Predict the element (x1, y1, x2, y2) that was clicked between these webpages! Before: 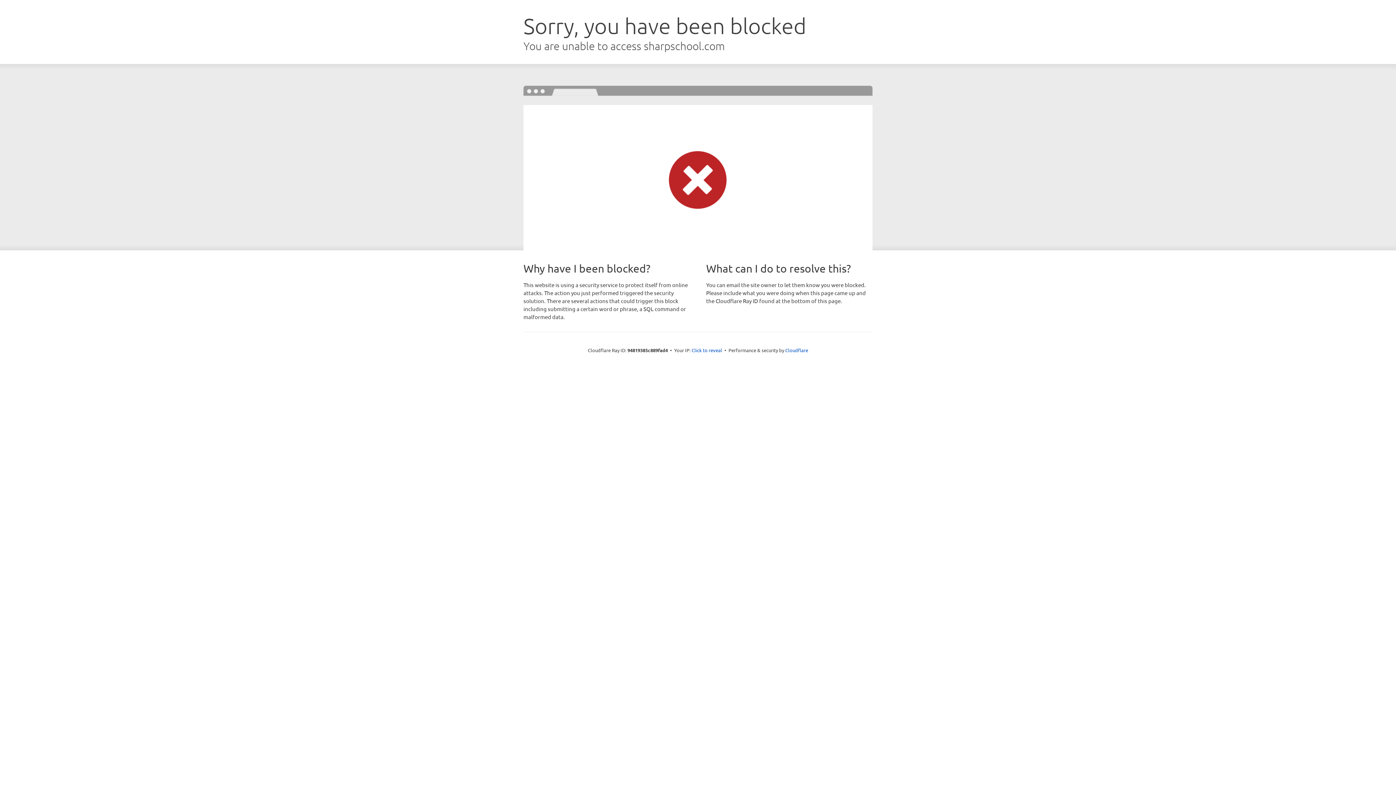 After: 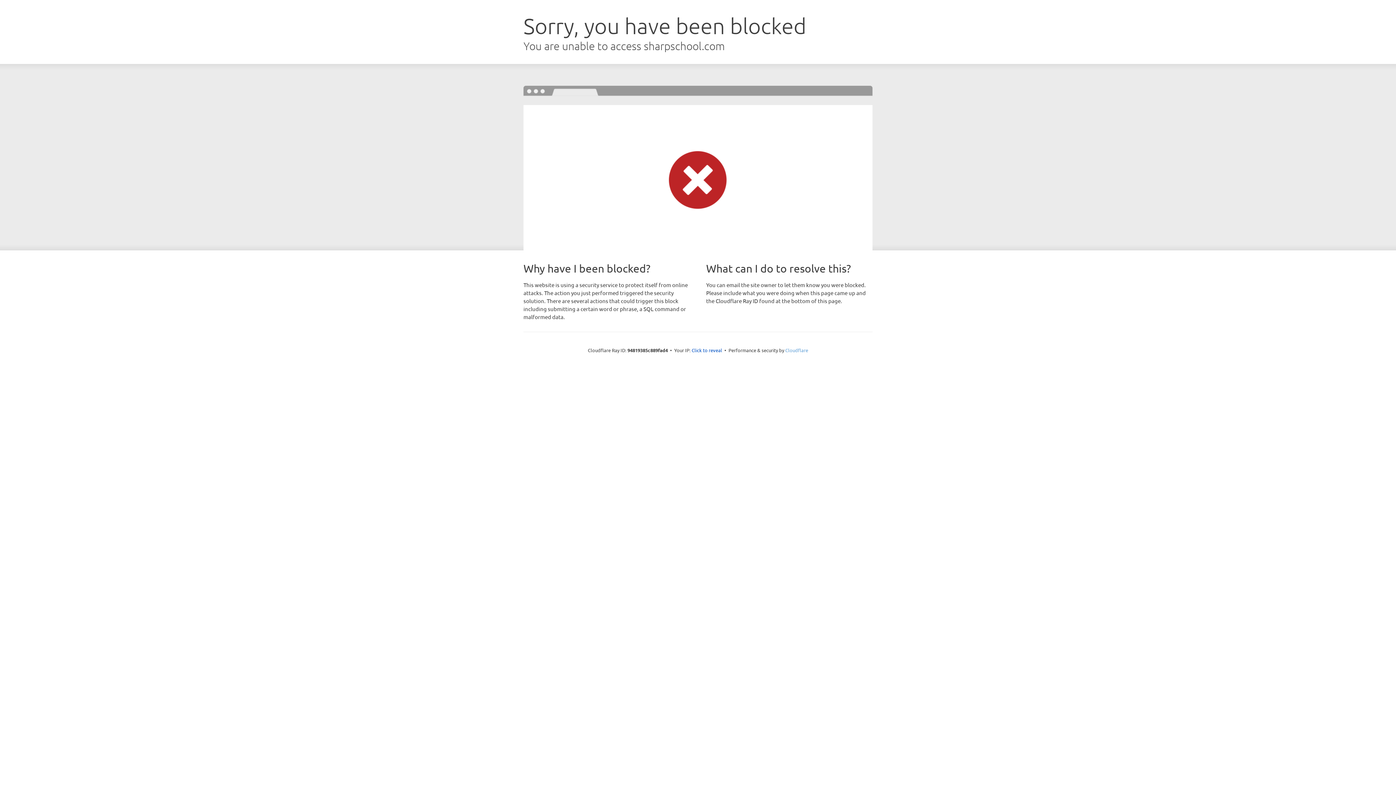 Action: bbox: (785, 347, 808, 353) label: Cloudflare